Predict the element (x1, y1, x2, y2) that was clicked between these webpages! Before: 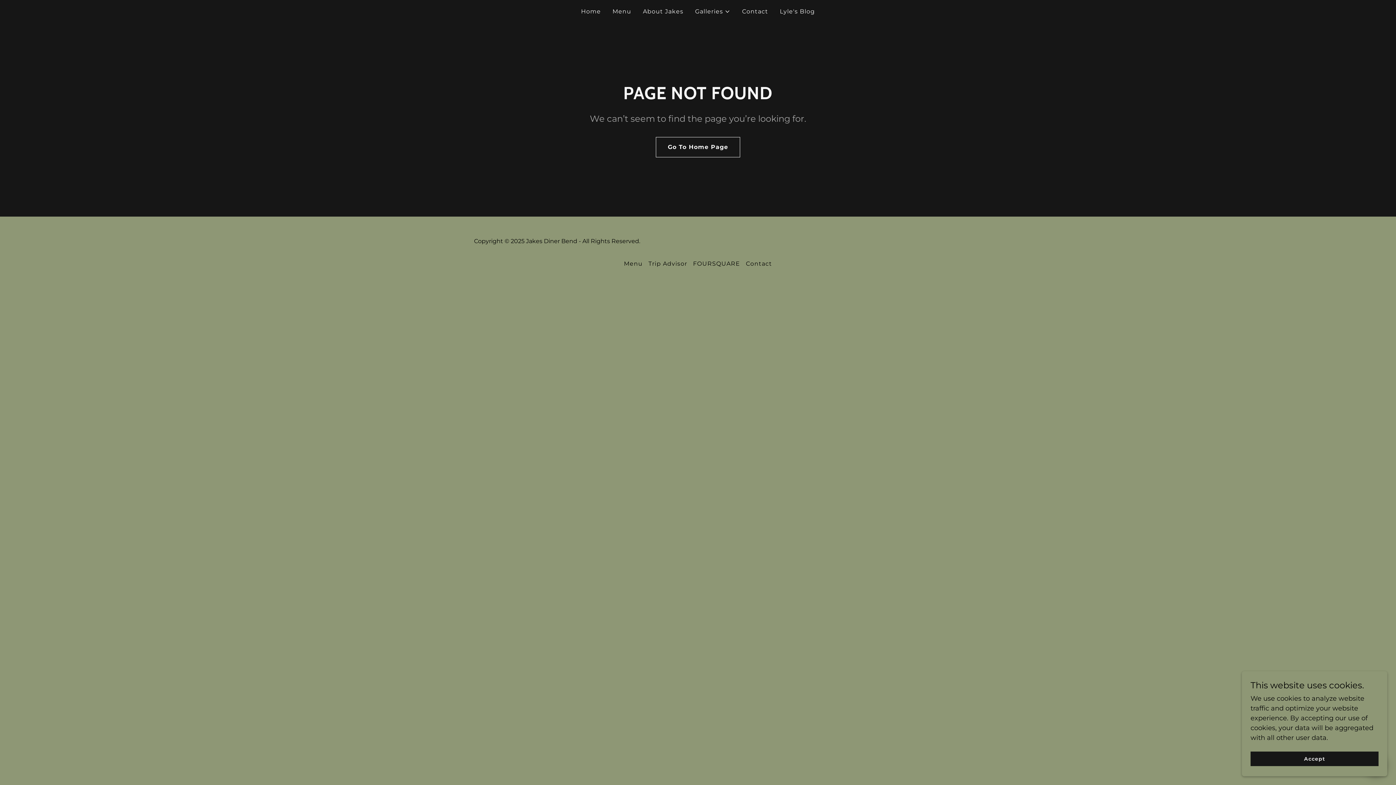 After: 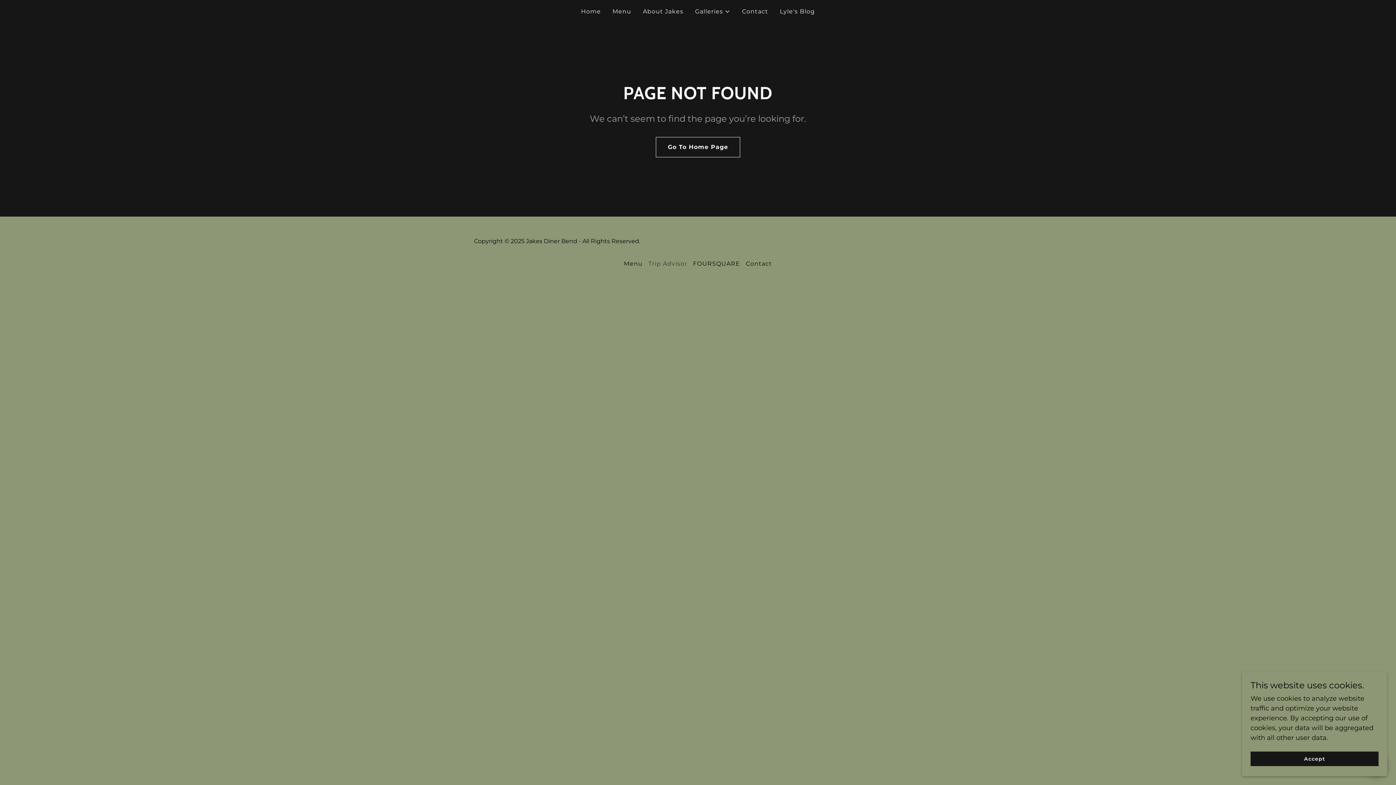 Action: bbox: (645, 257, 690, 270) label: Trip Advisor